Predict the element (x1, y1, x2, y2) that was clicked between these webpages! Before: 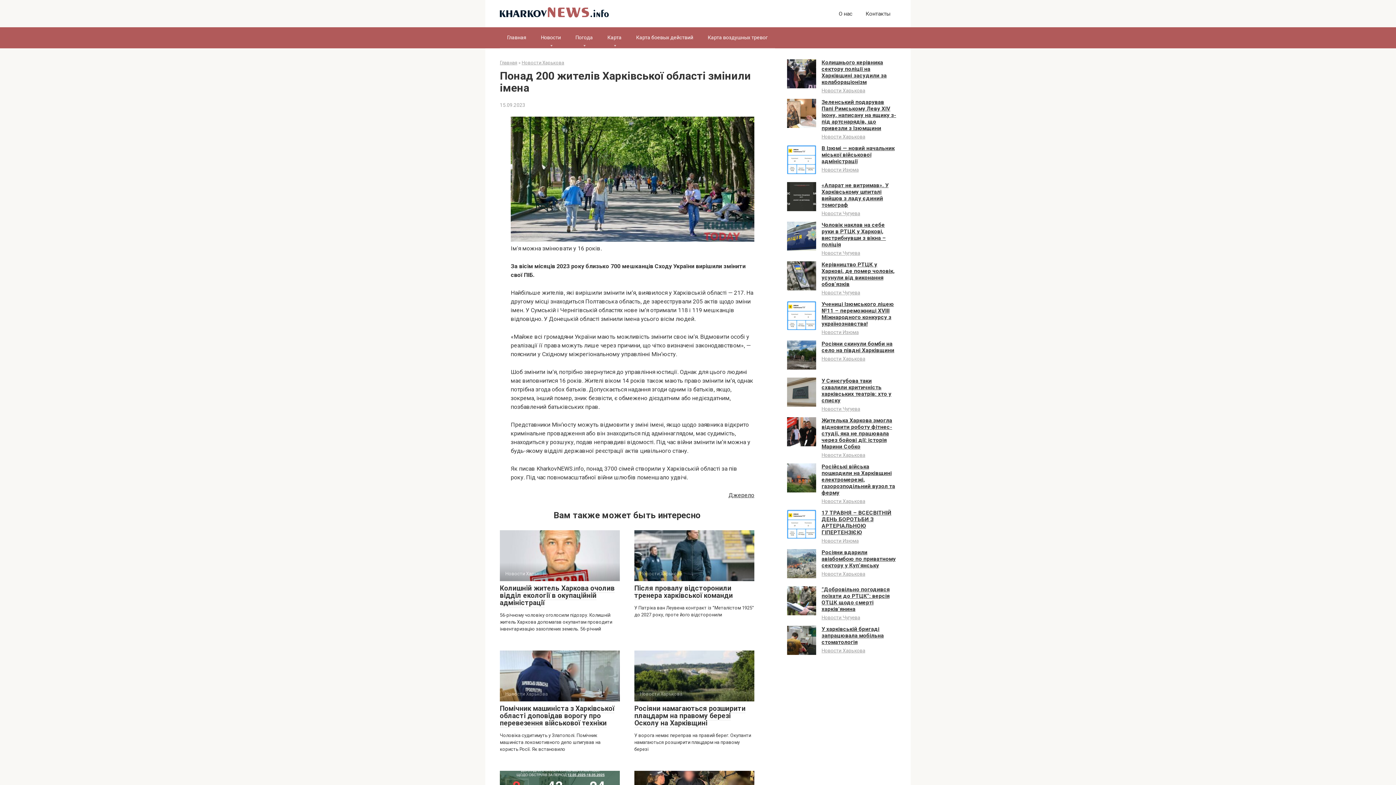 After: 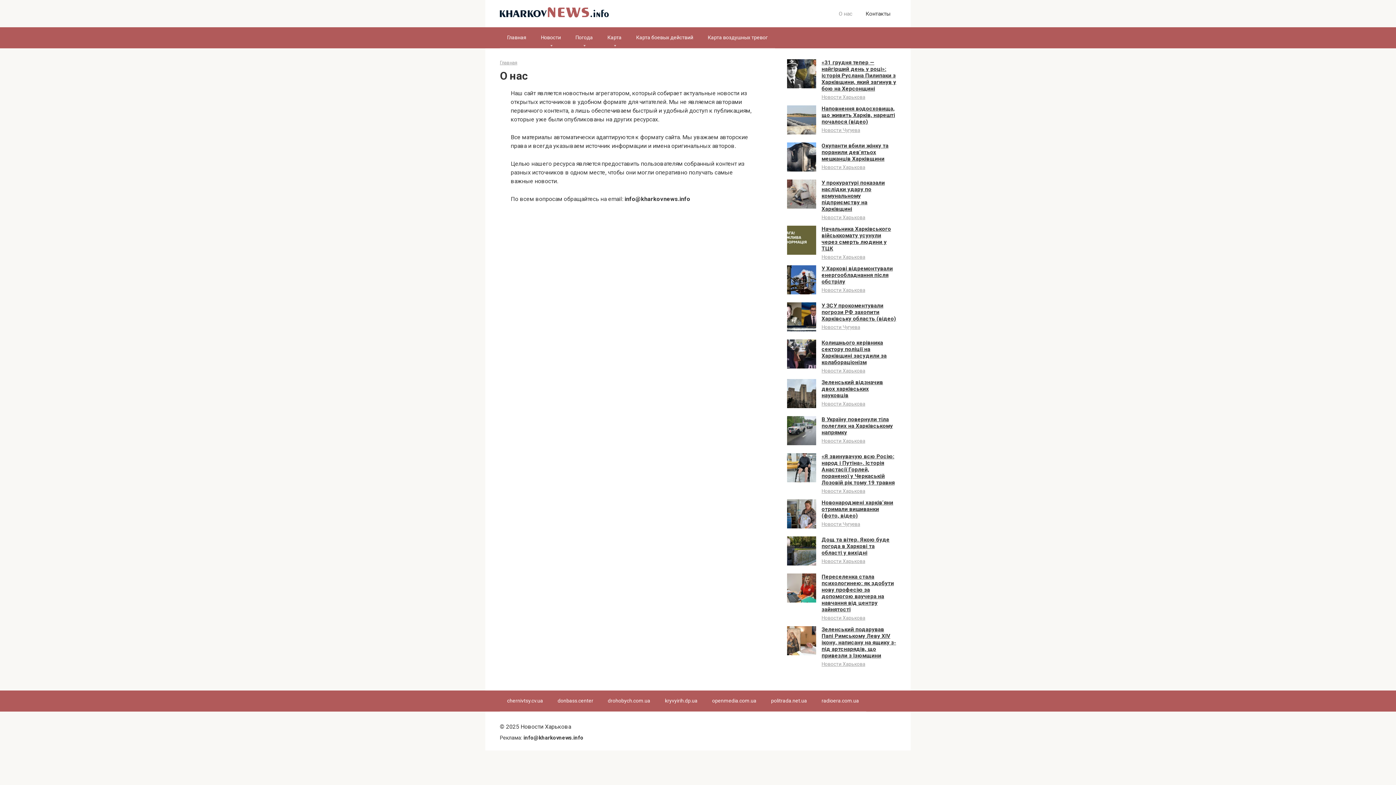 Action: bbox: (838, 10, 852, 17) label: О нас